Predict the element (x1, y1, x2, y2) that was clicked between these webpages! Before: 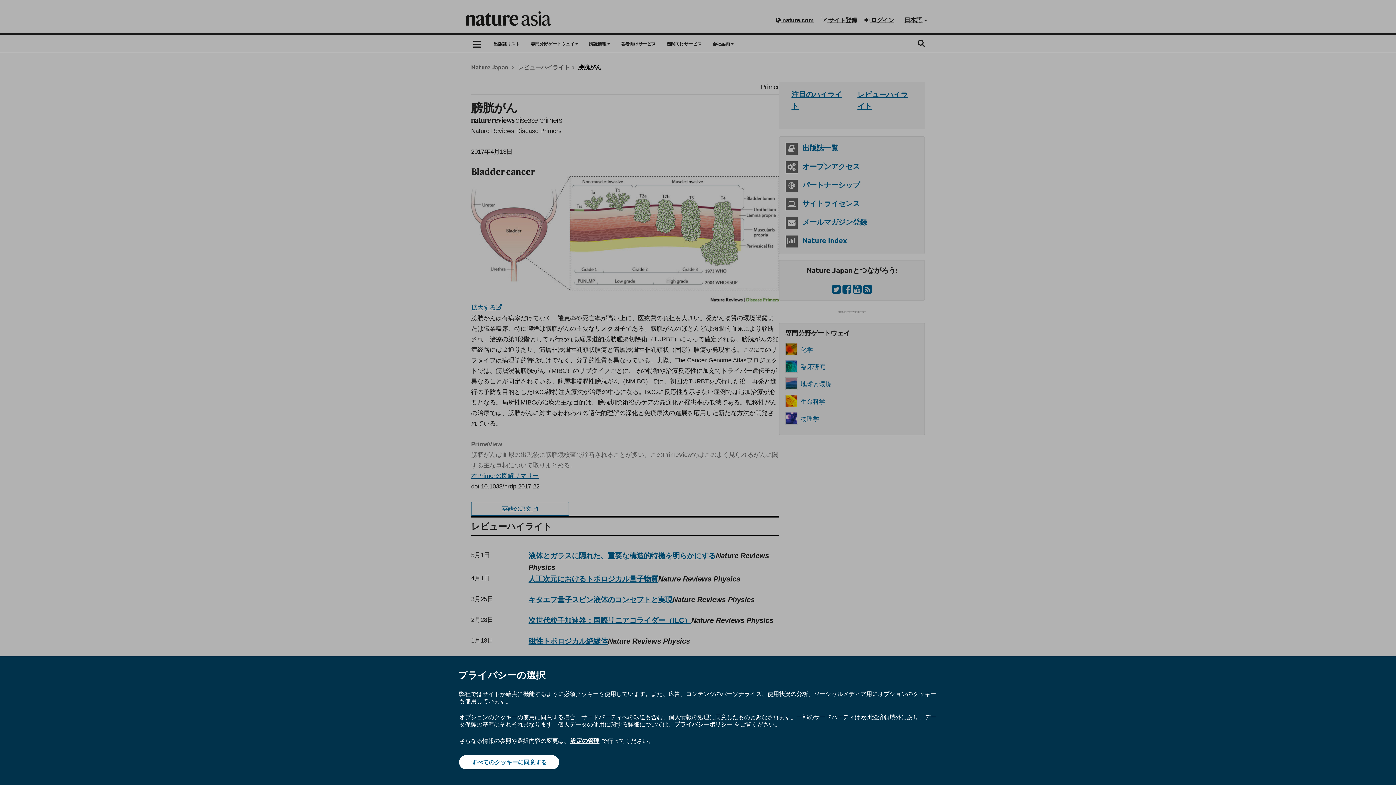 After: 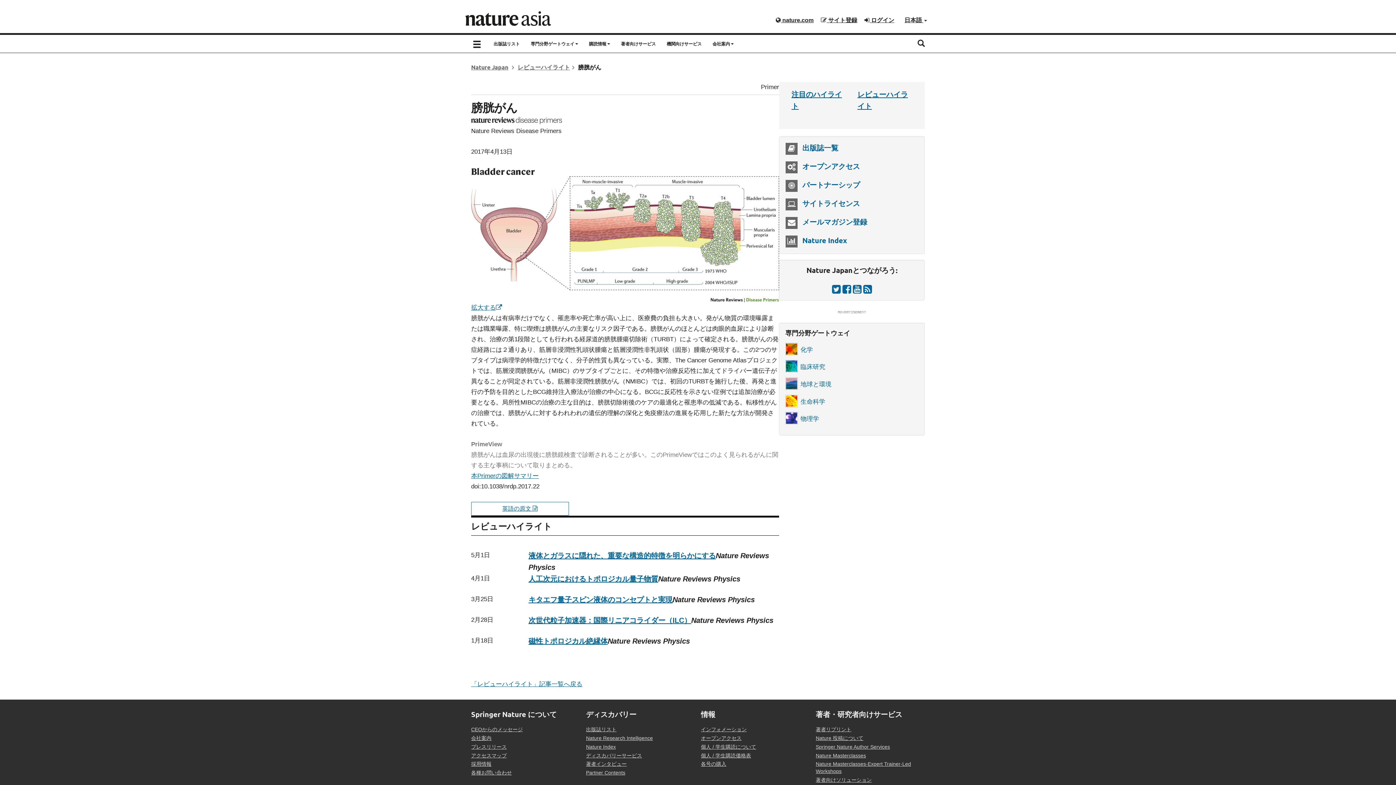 Action: label: すべてのクッキーに同意する bbox: (459, 755, 559, 769)